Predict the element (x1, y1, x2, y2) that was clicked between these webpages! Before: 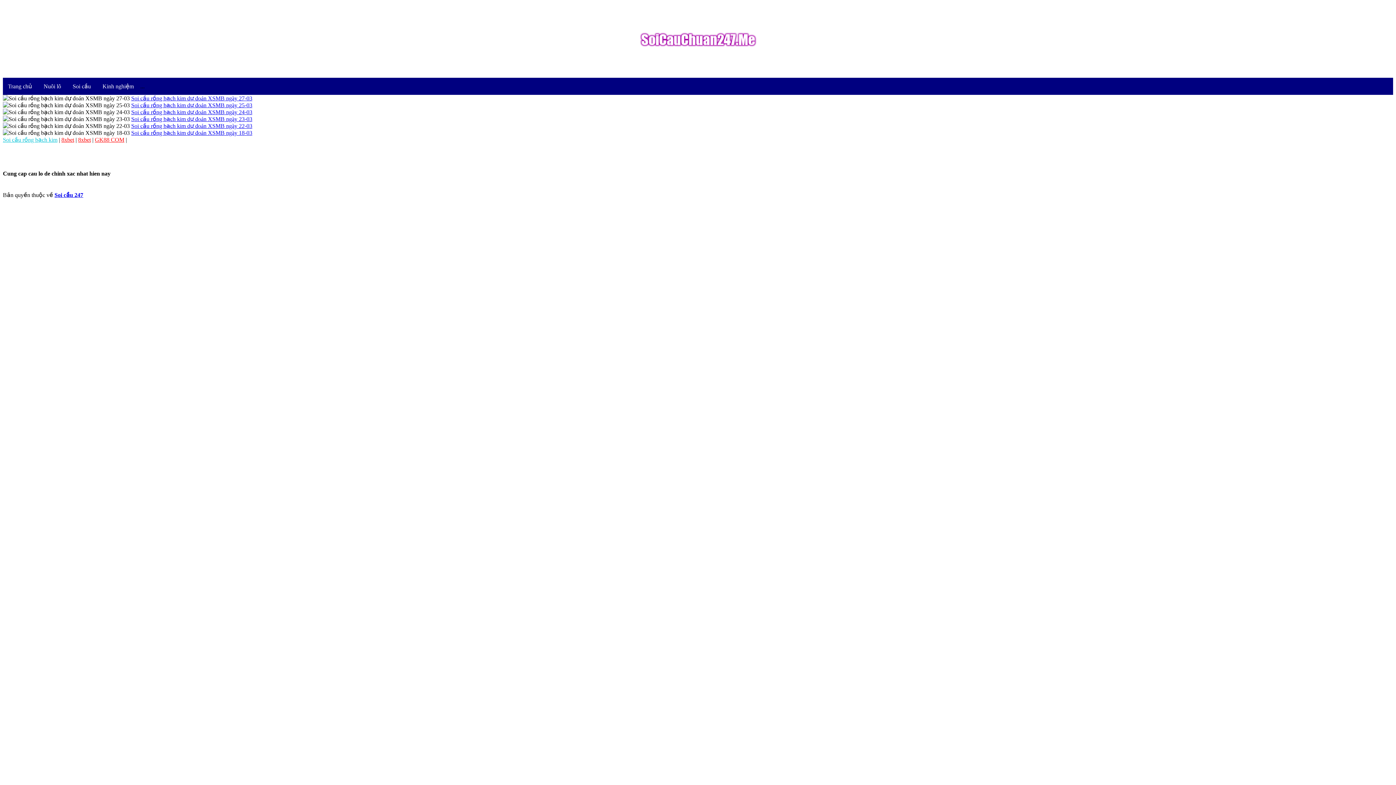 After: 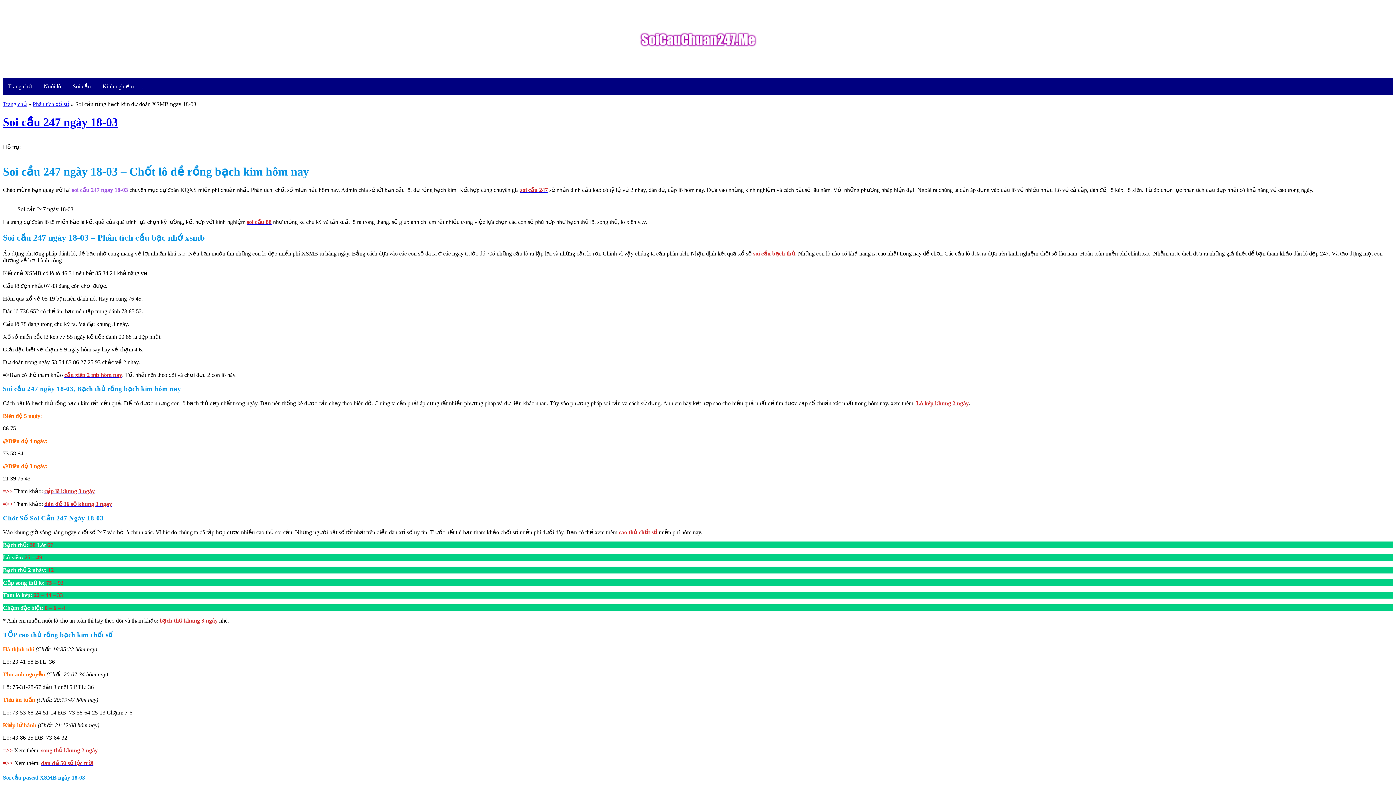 Action: bbox: (131, 129, 252, 136) label: Soi cầu rồng bạch kim dự đoán XSMB ngày 18-03